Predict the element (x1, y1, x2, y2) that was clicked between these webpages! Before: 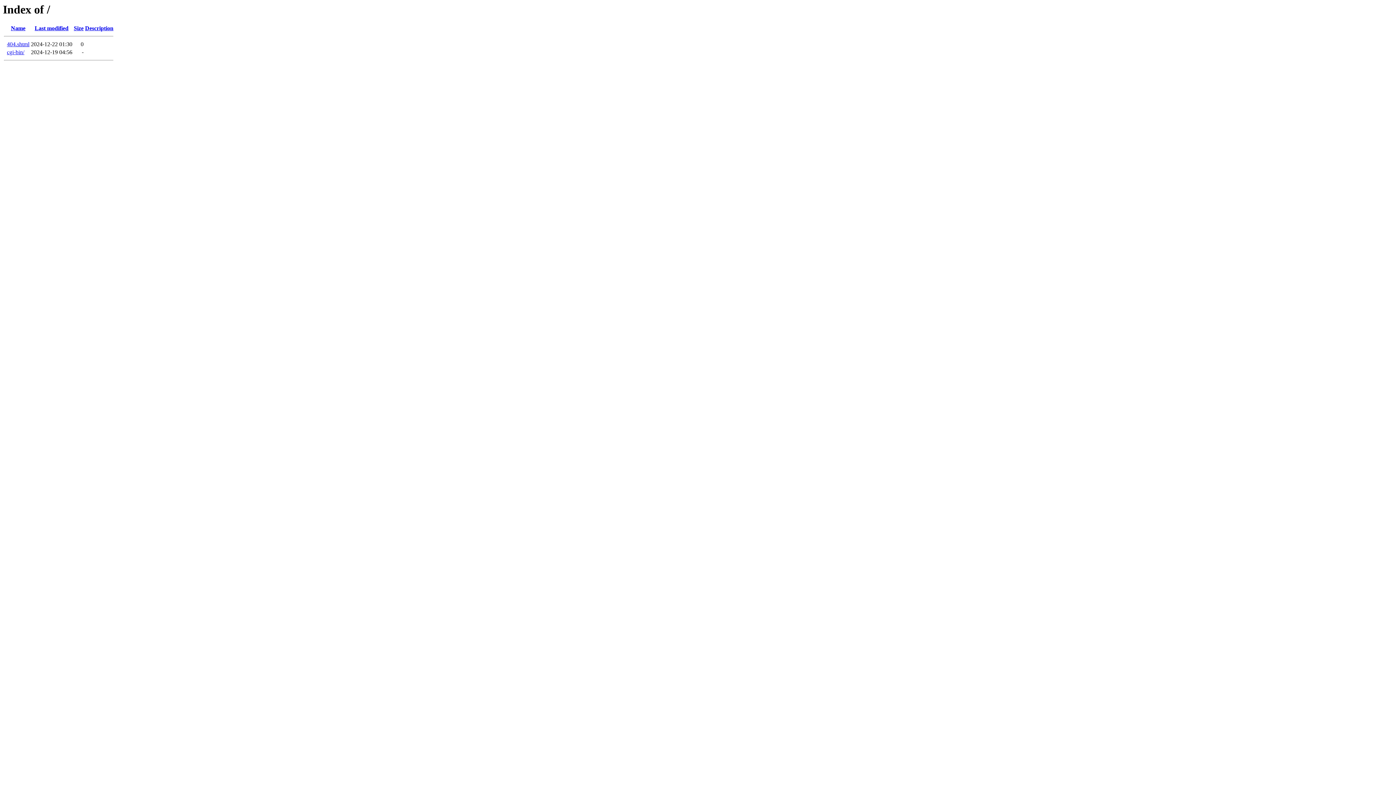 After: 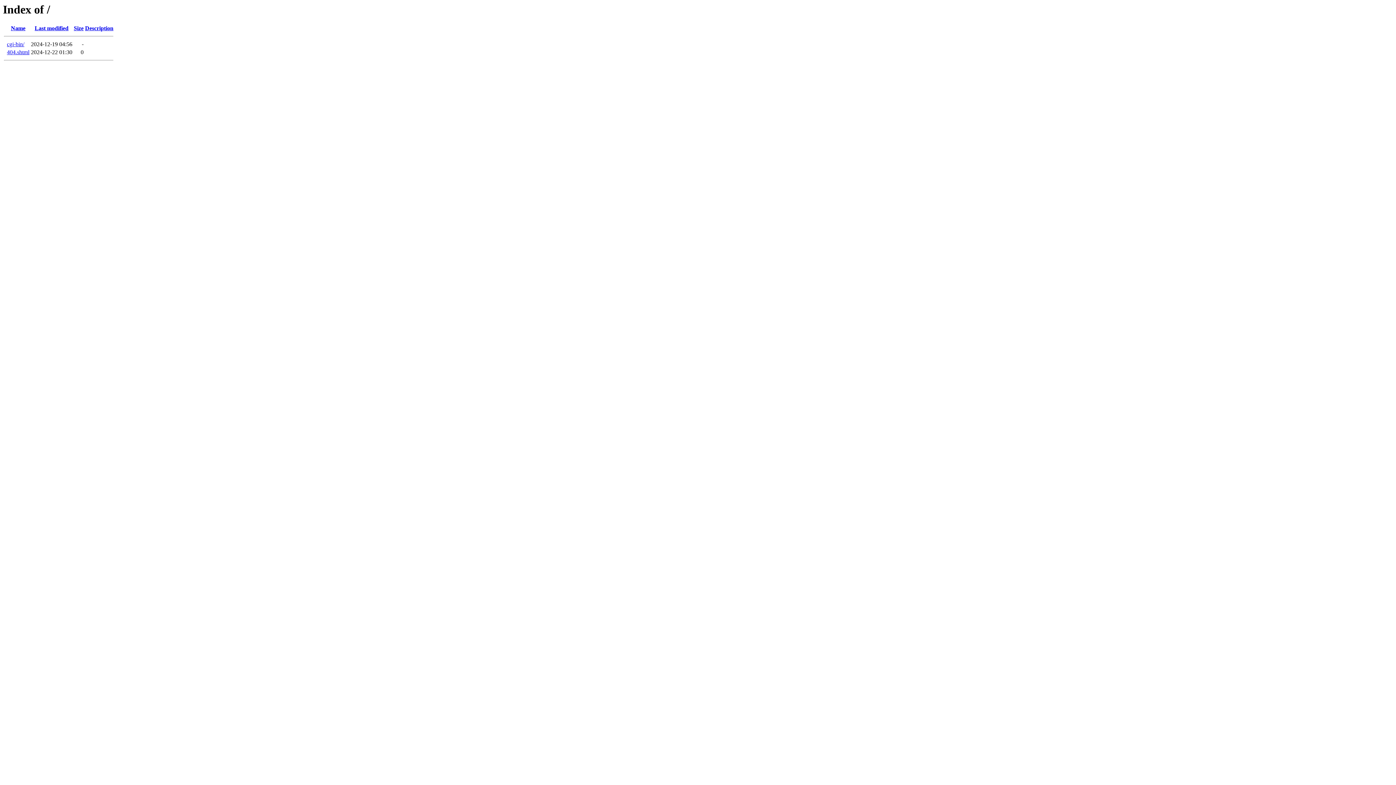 Action: bbox: (34, 25, 68, 31) label: Last modified